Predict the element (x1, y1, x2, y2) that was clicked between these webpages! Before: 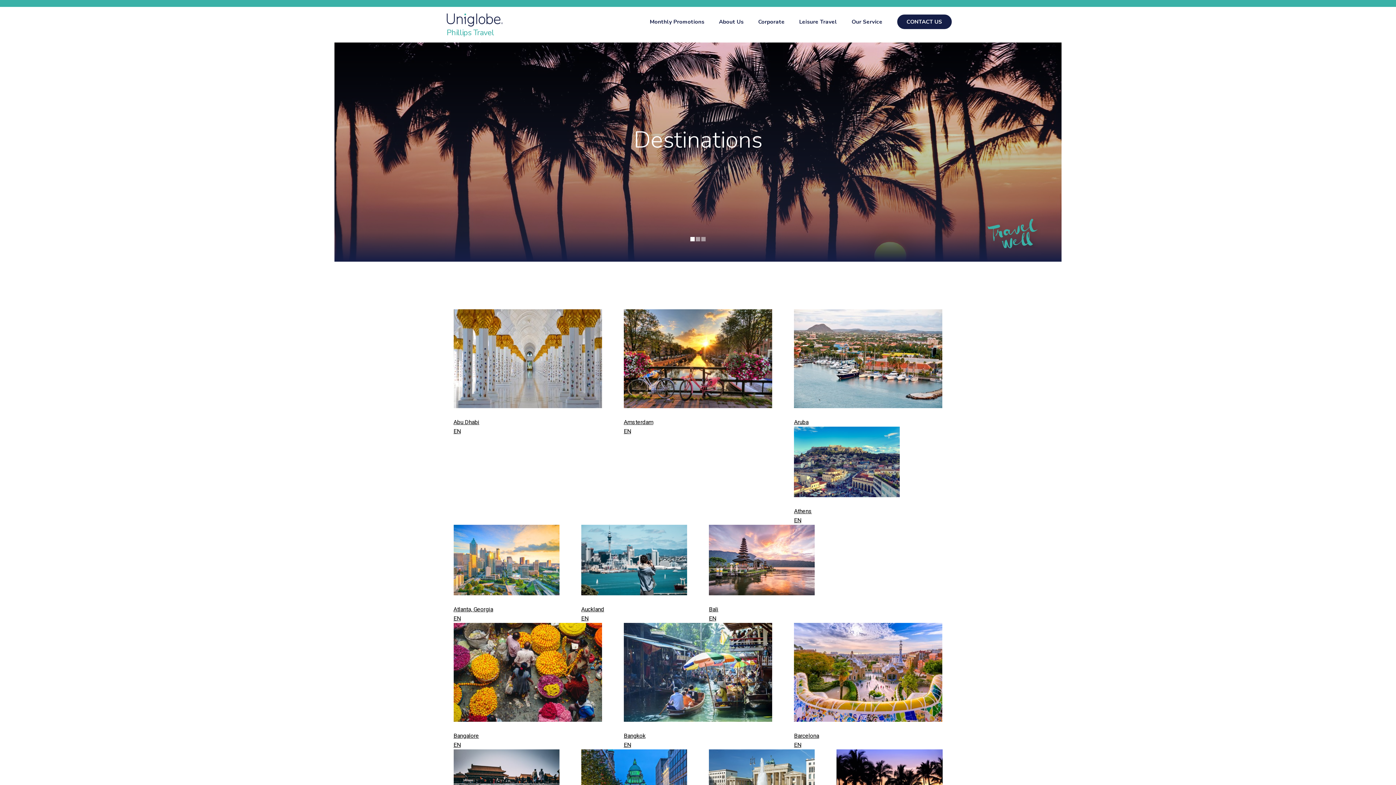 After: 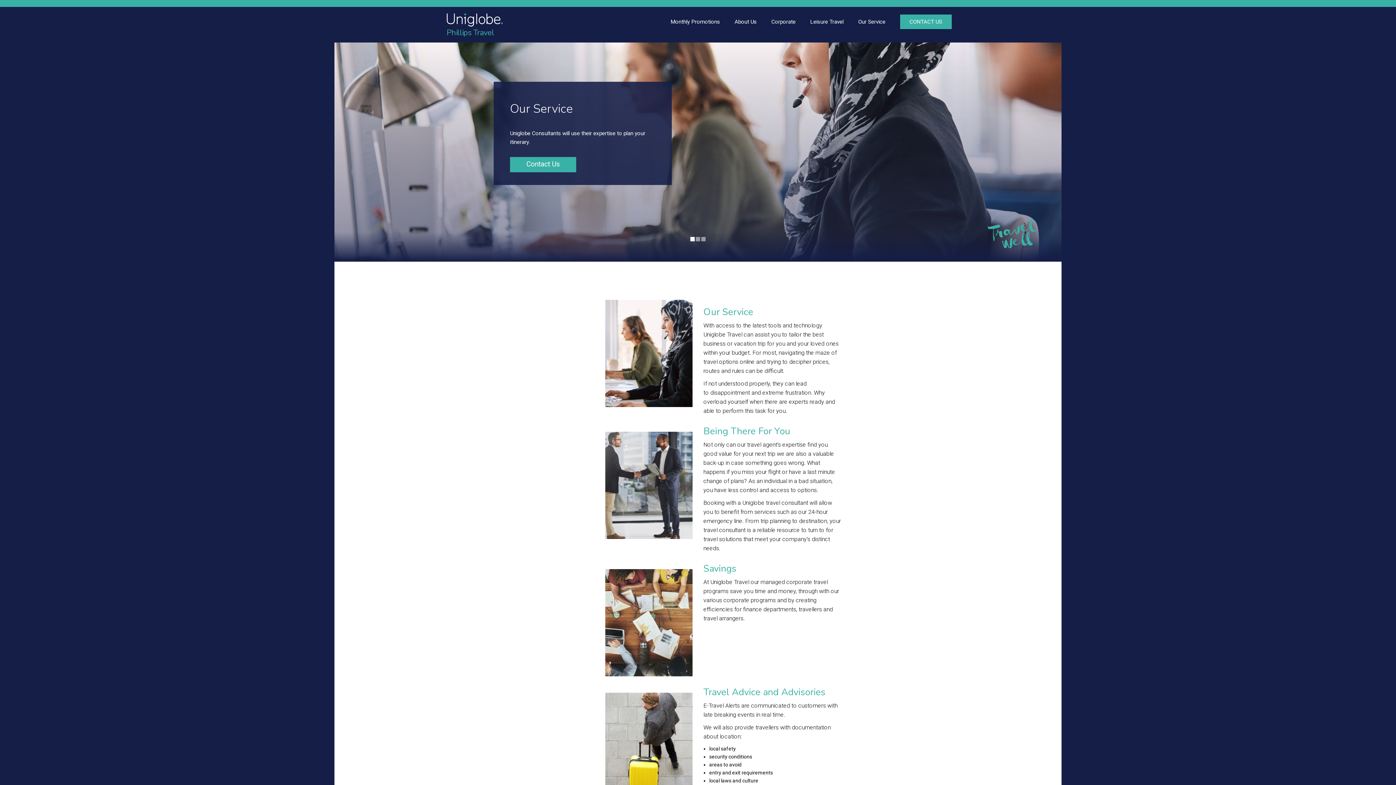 Action: bbox: (851, 17, 882, 26) label: Our Service